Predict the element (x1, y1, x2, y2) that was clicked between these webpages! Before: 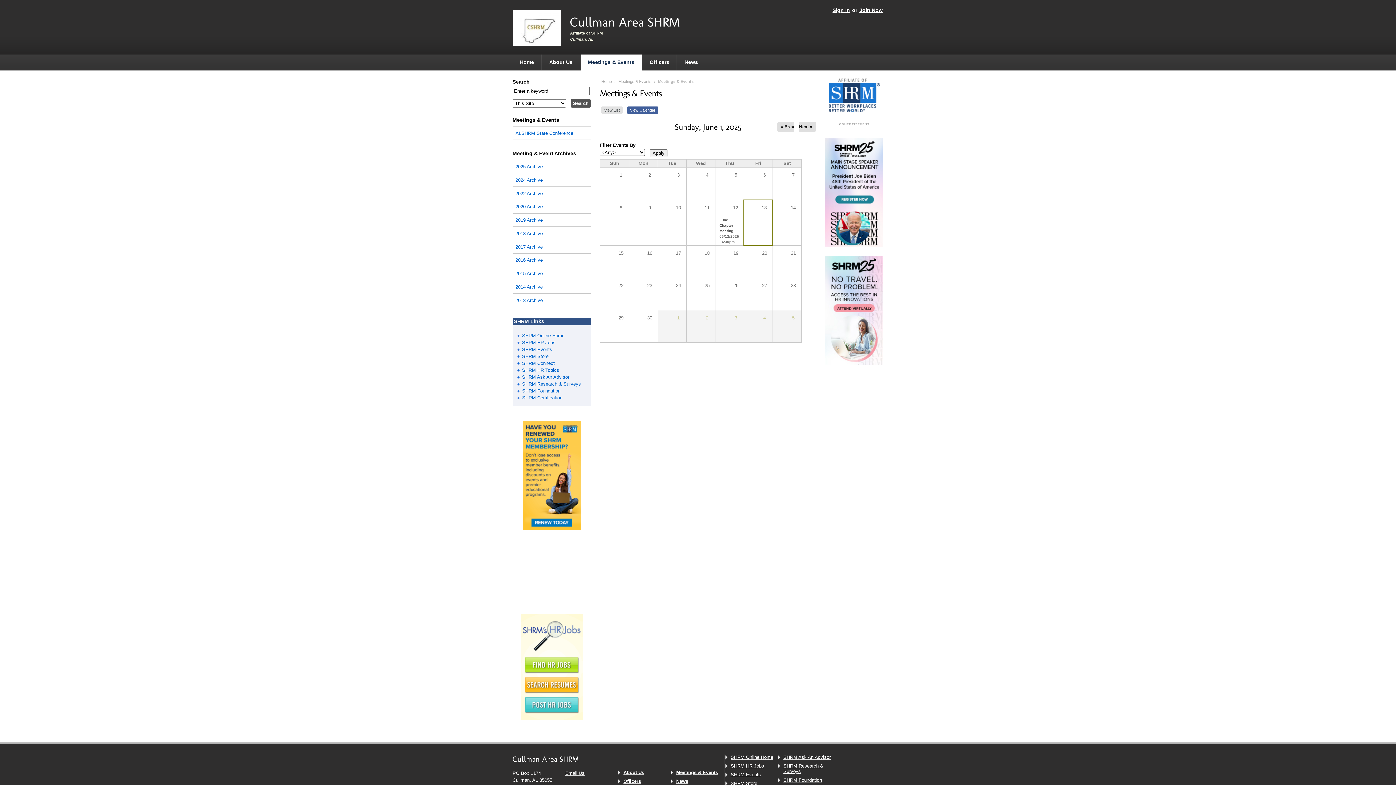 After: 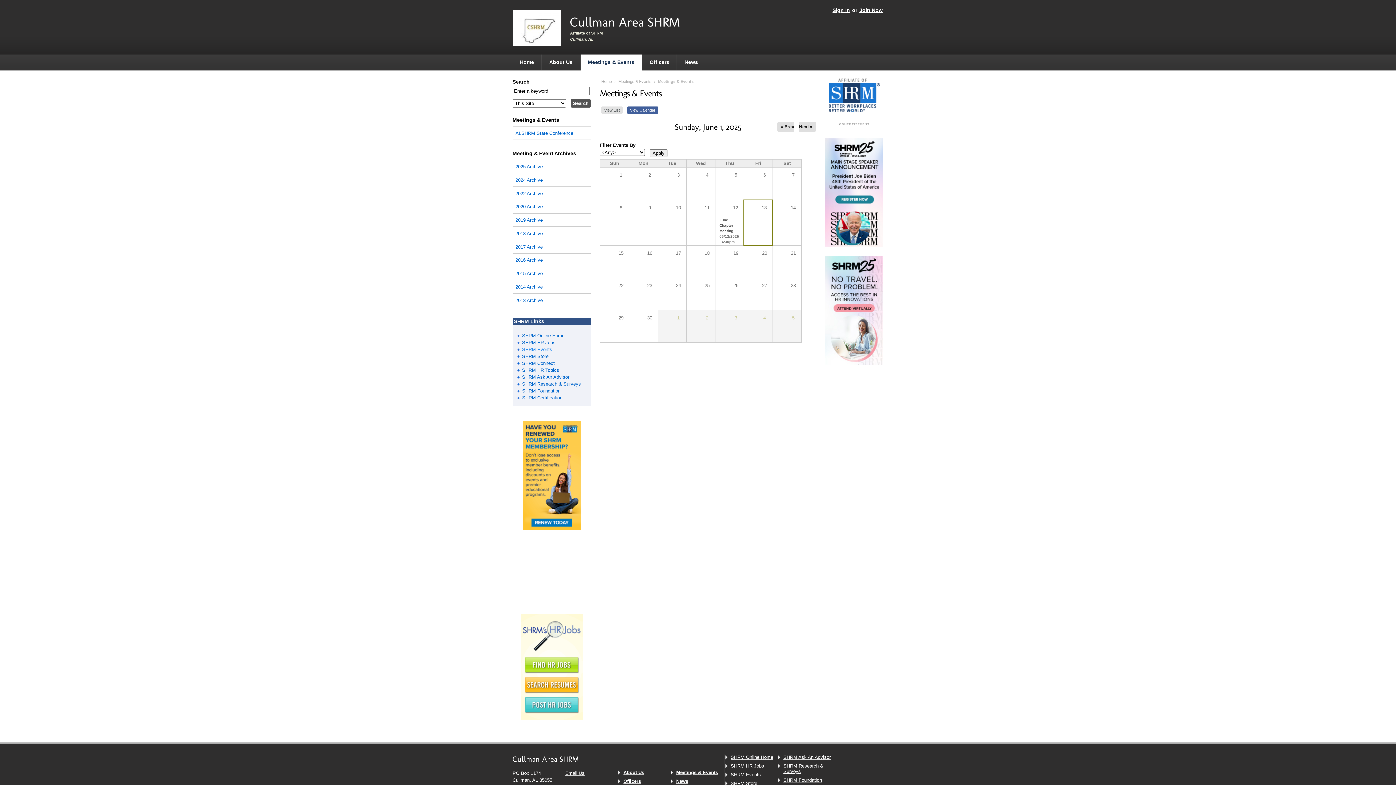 Action: label: SHRM Events bbox: (522, 346, 588, 353)